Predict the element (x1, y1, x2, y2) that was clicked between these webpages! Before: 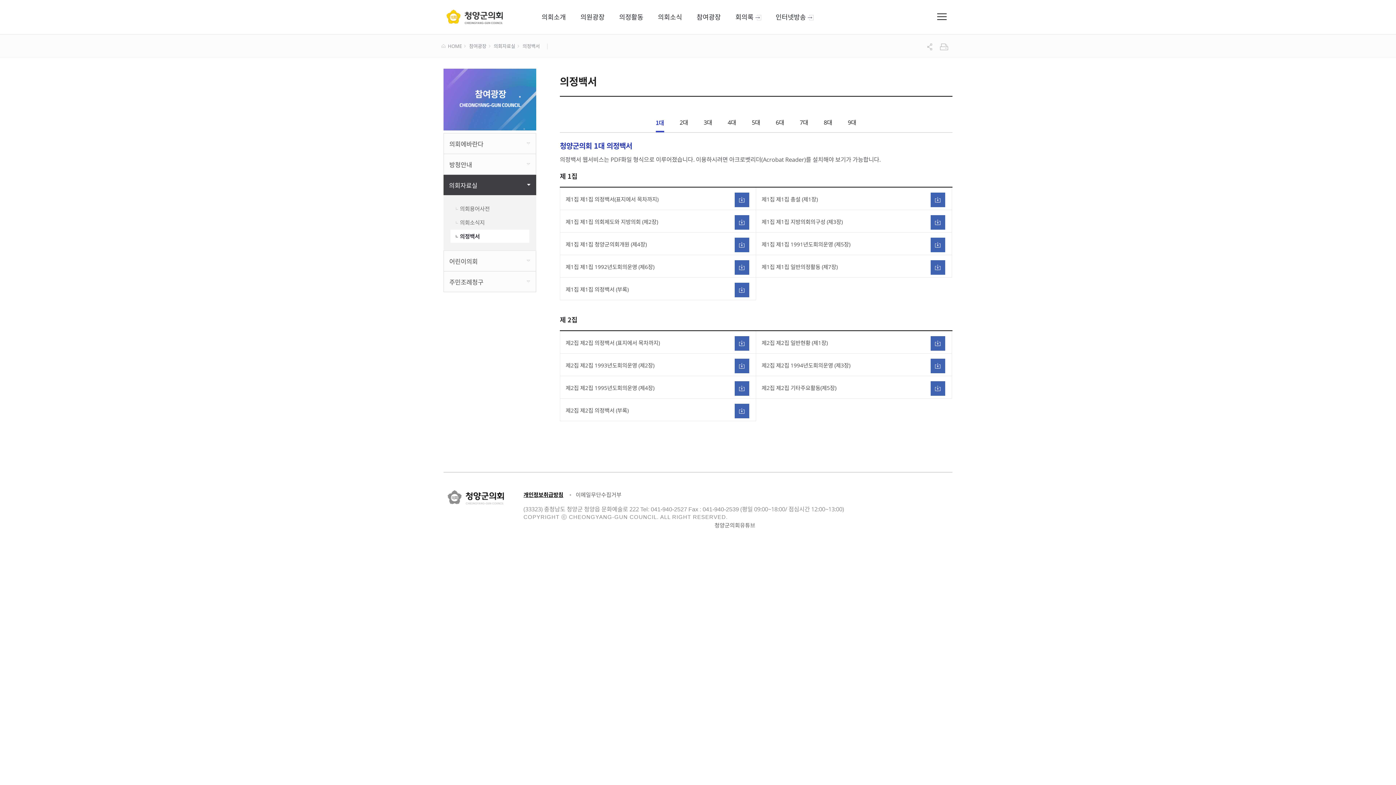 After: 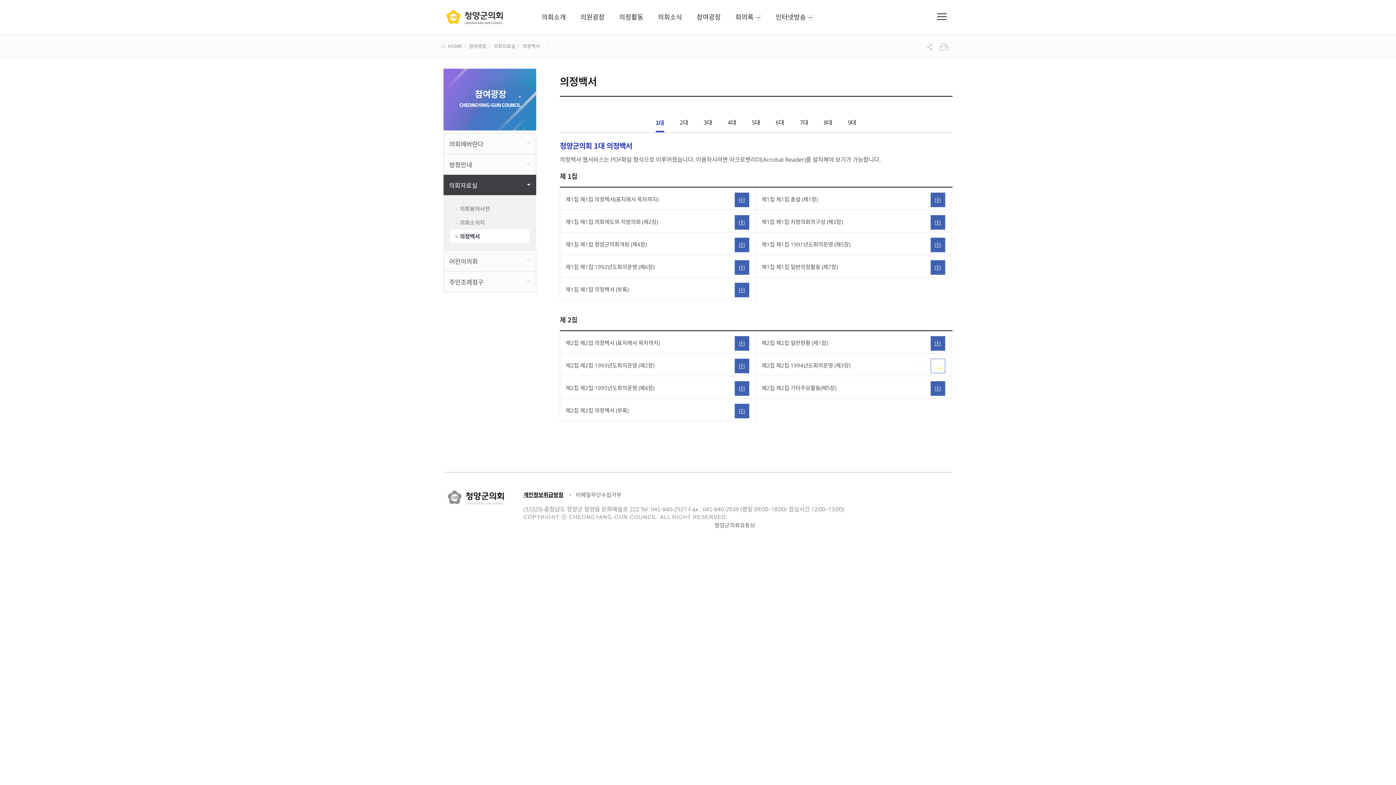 Action: bbox: (756, 353, 920, 376) label: 제2집 제2집 1994년도회의운영 (제3장)
다운로드